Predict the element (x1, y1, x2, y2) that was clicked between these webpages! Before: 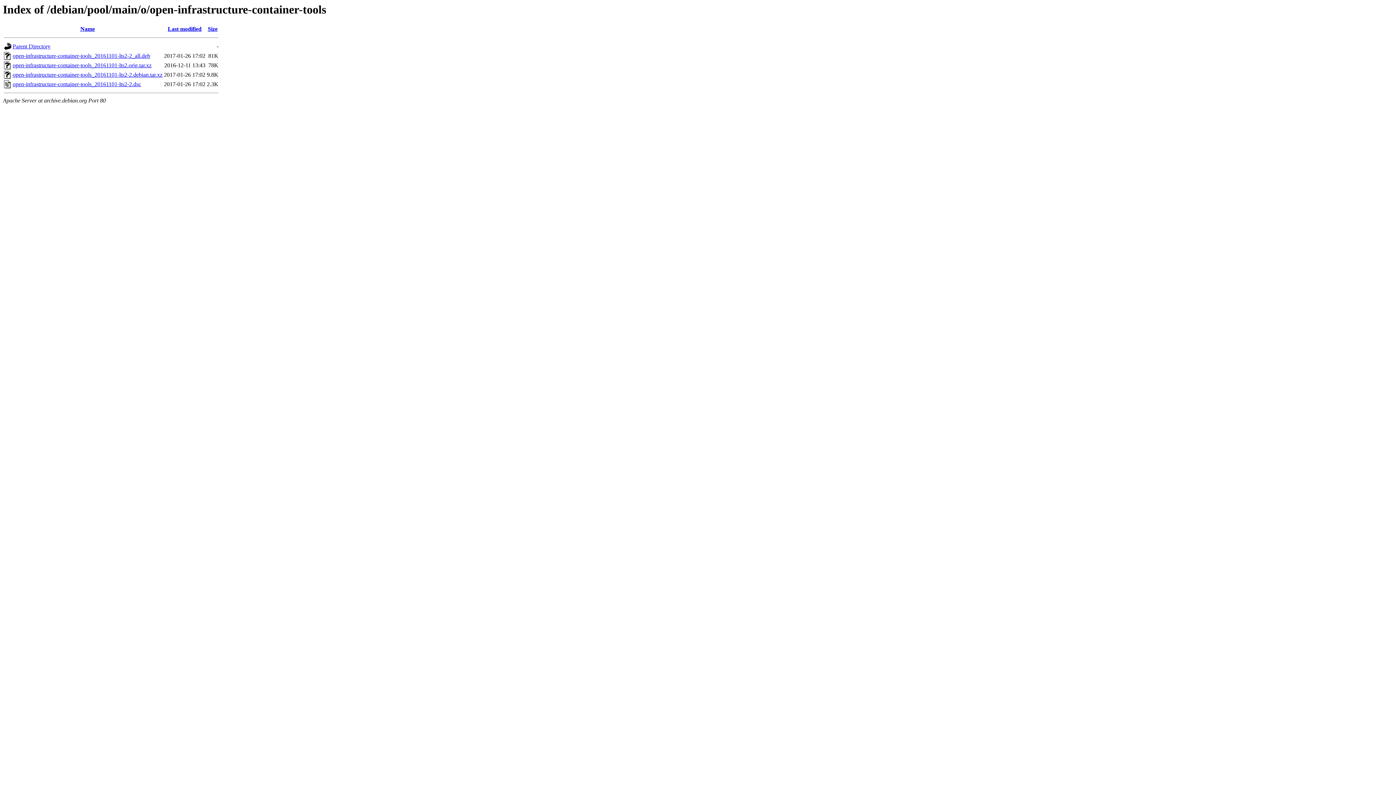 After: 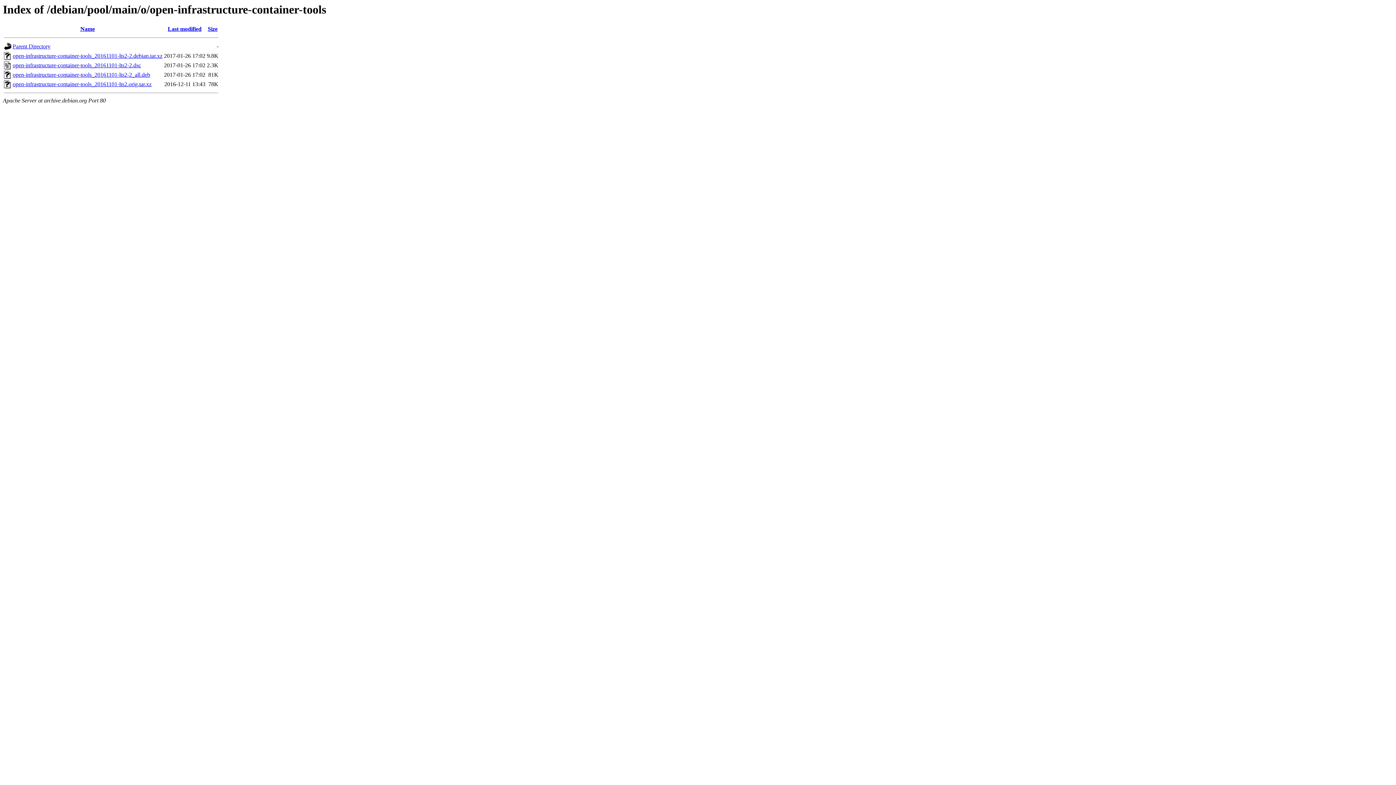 Action: label: Name bbox: (80, 25, 94, 32)